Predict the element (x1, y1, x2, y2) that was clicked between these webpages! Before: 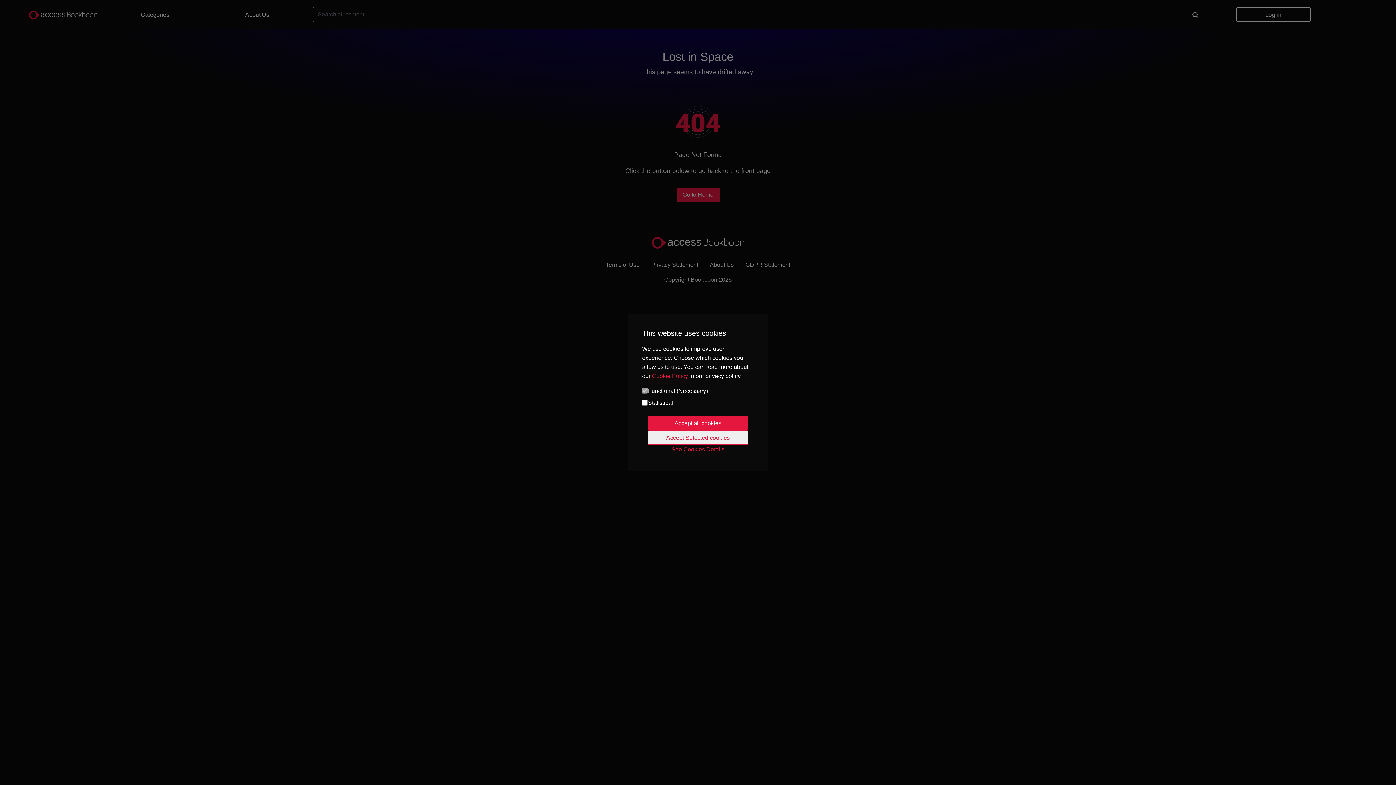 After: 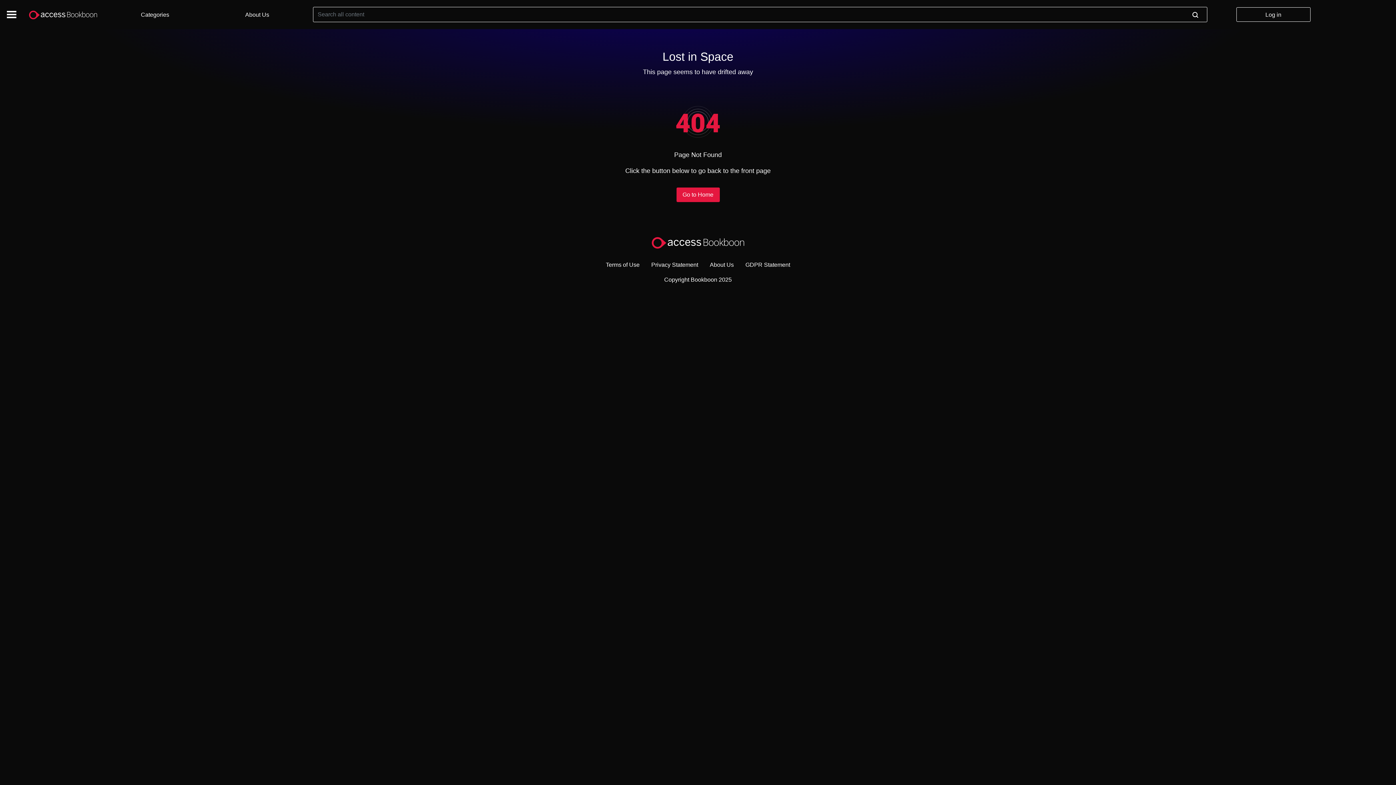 Action: bbox: (648, 416, 748, 430) label: Accept all cookies